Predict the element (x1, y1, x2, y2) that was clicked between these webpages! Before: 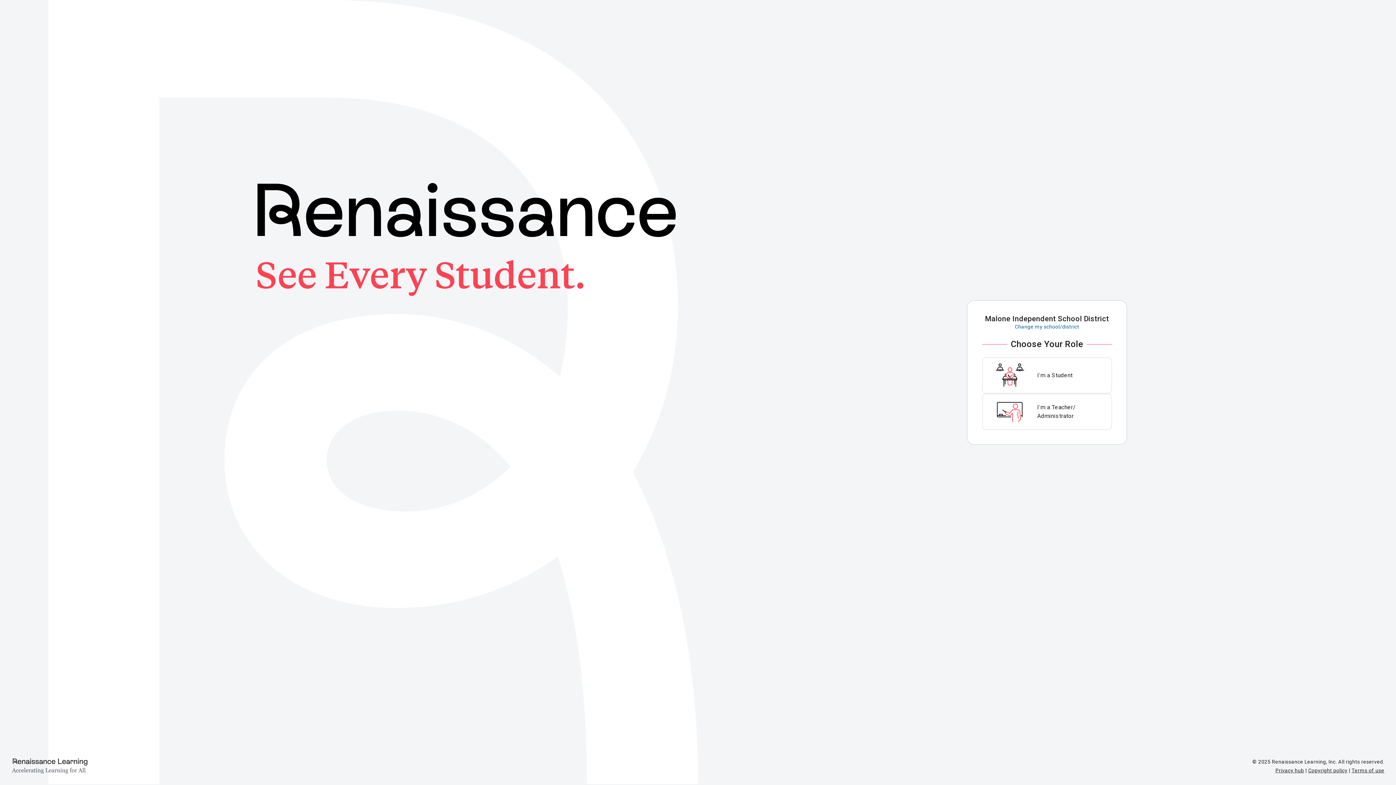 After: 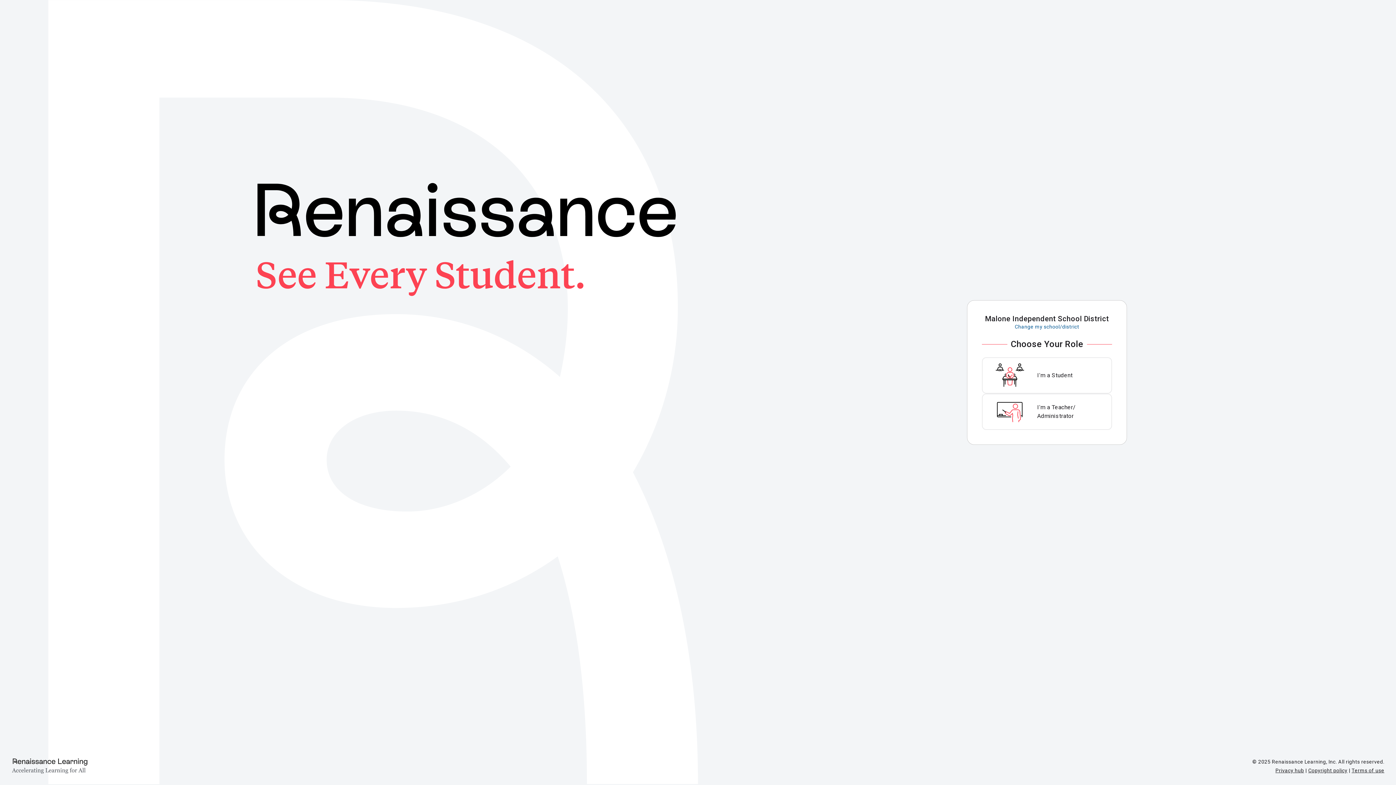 Action: bbox: (1352, 768, 1384, 773) label: Terms of use